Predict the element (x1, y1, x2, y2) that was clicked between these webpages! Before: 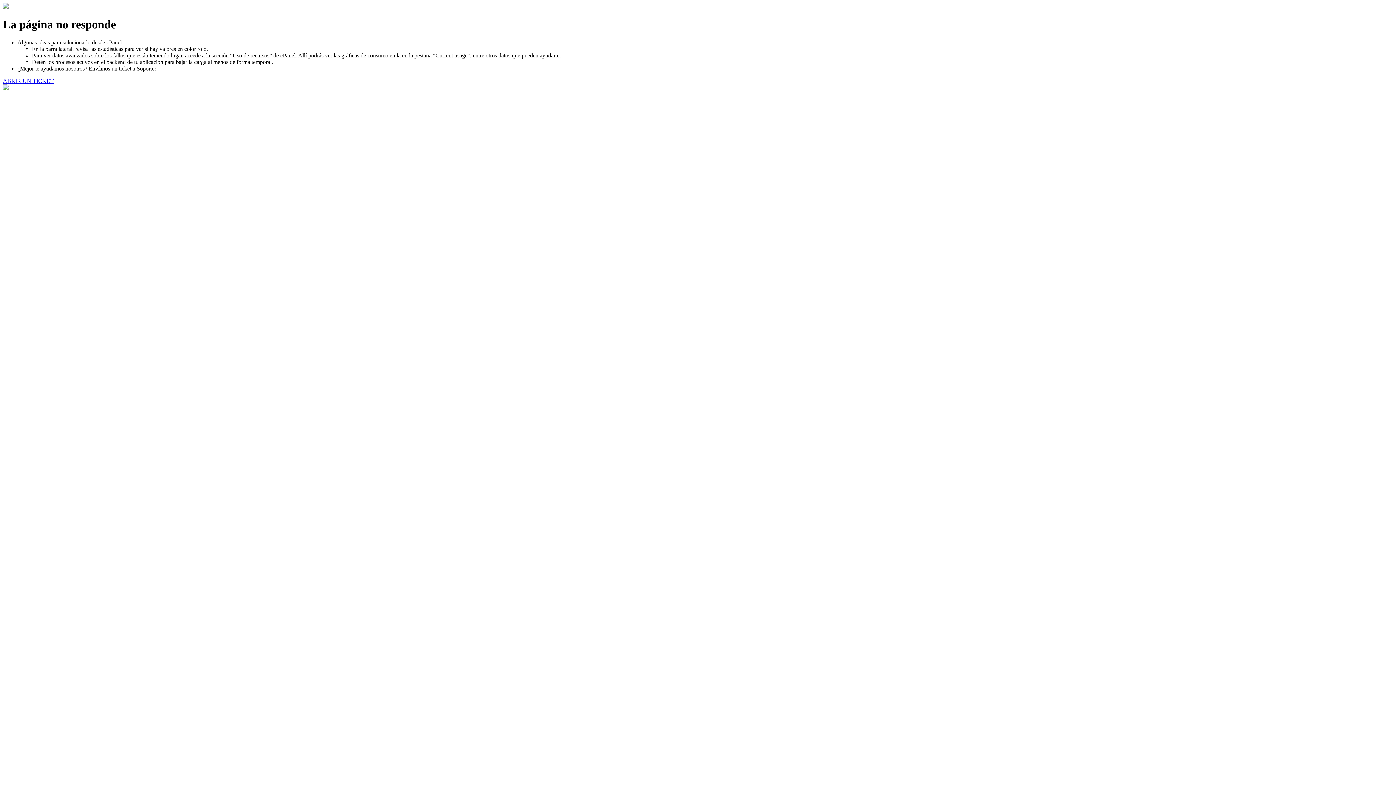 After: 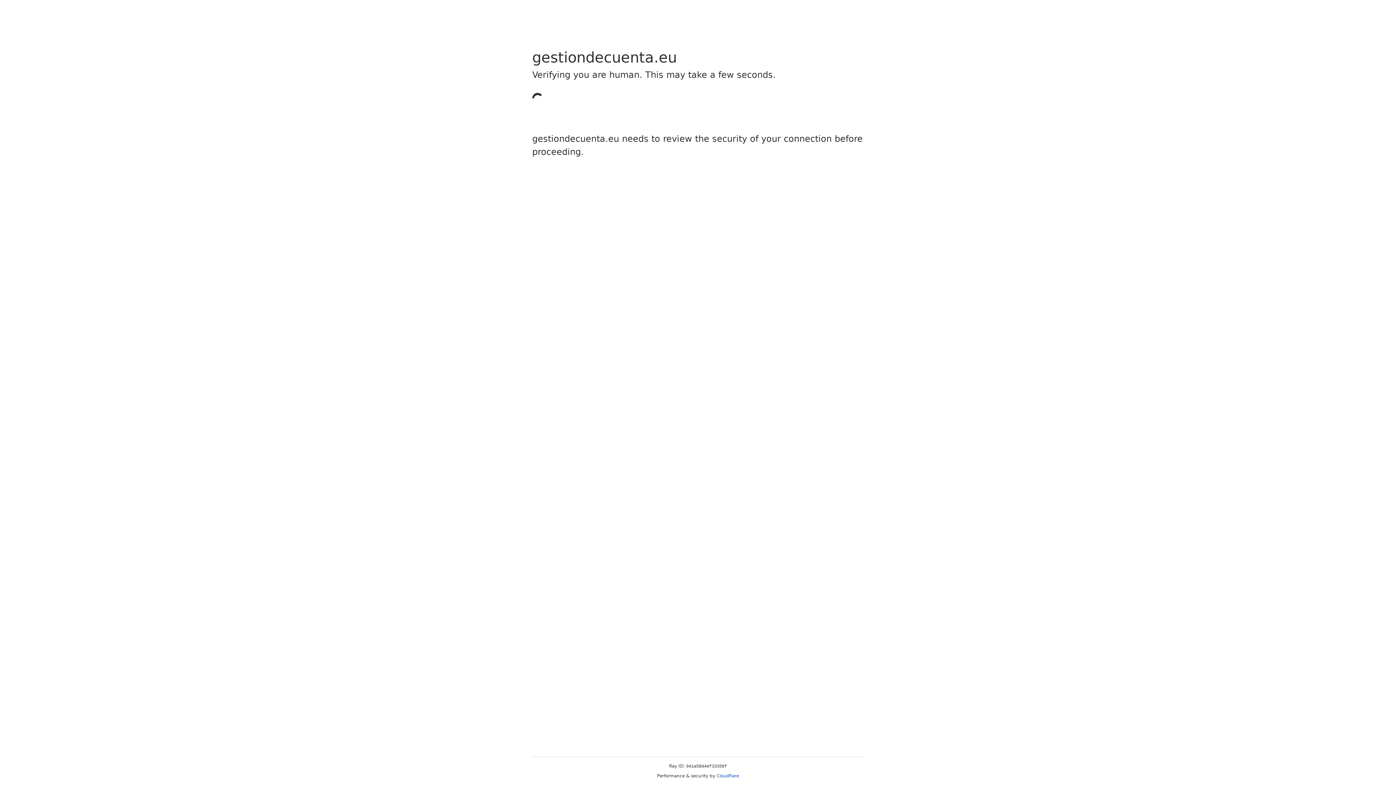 Action: label: ABRIR UN TICKET bbox: (2, 77, 53, 83)